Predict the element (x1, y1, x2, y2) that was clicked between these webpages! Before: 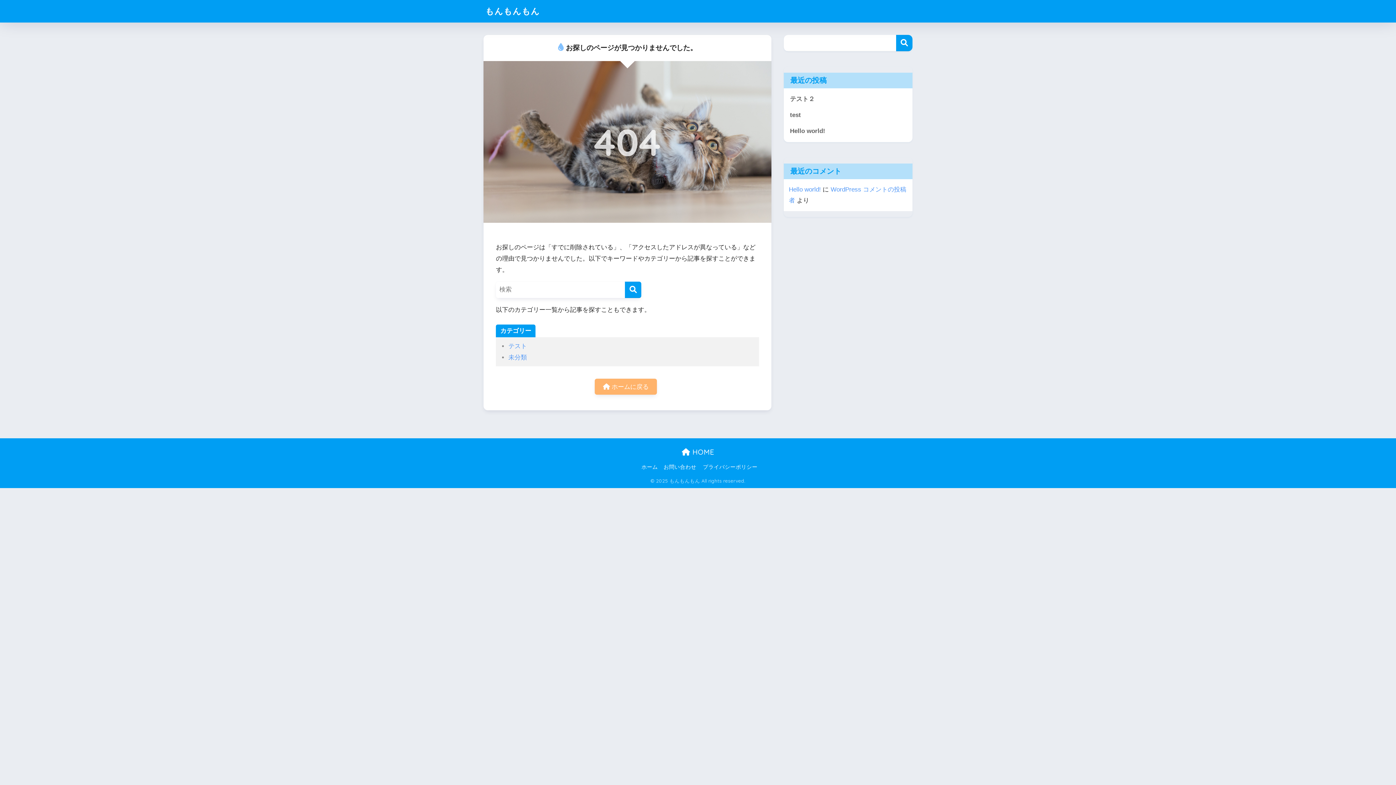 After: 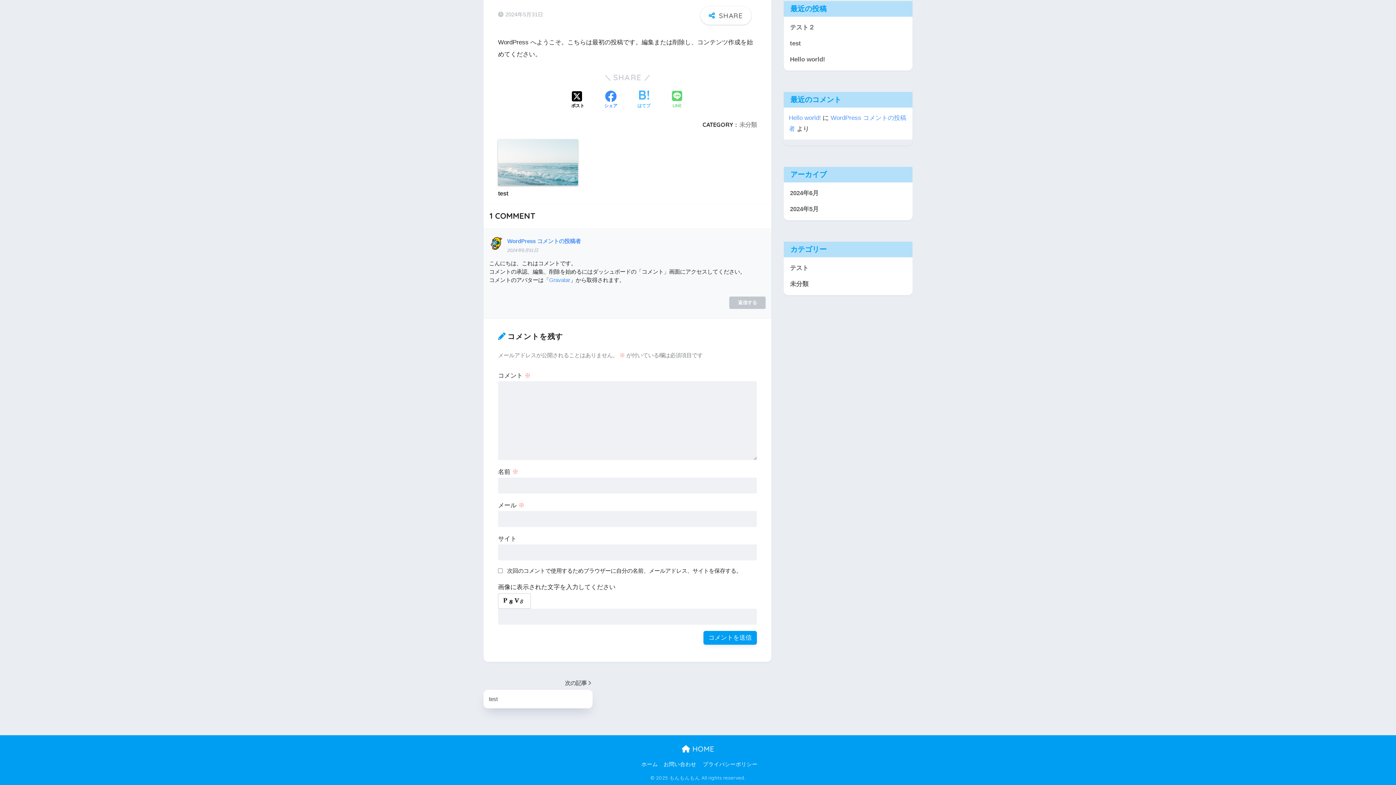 Action: label: Hello world! bbox: (789, 186, 821, 192)